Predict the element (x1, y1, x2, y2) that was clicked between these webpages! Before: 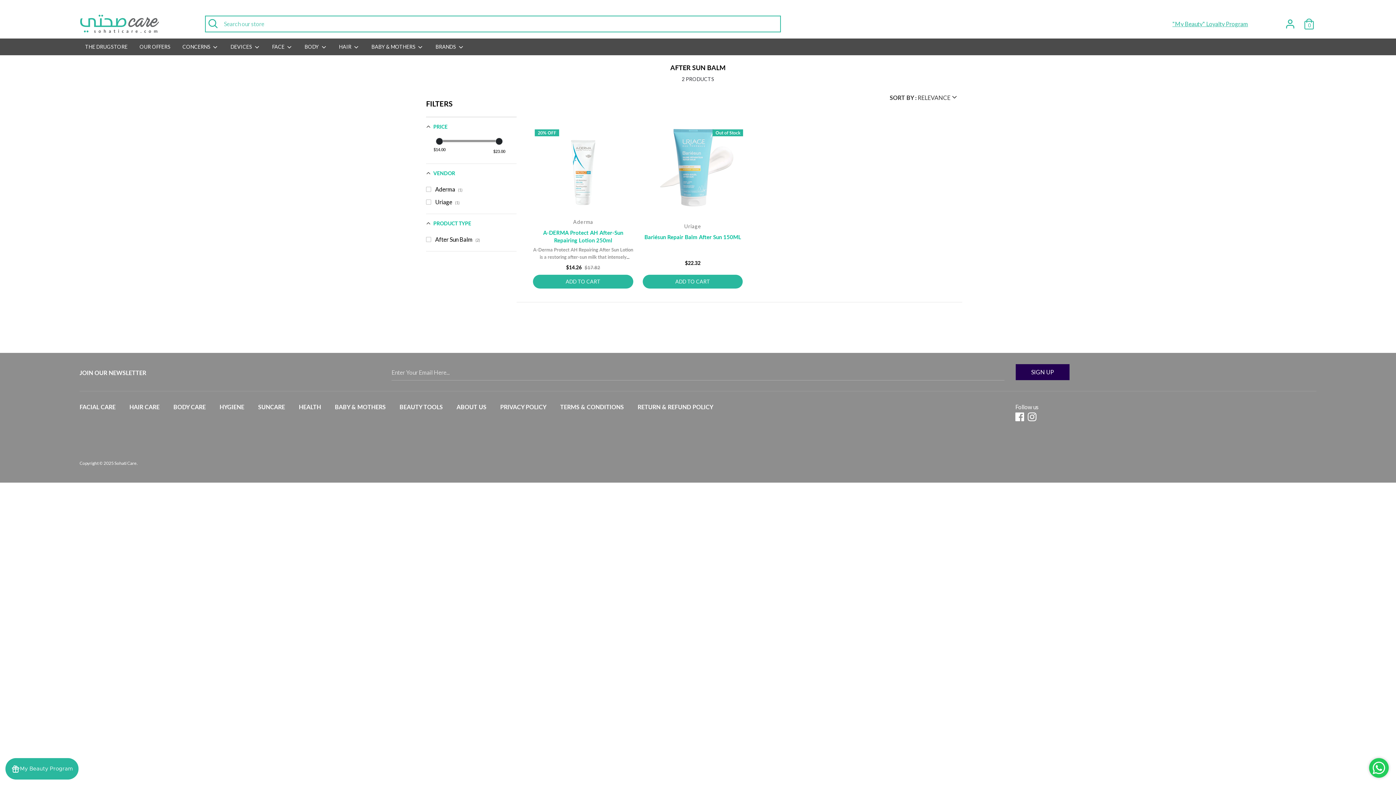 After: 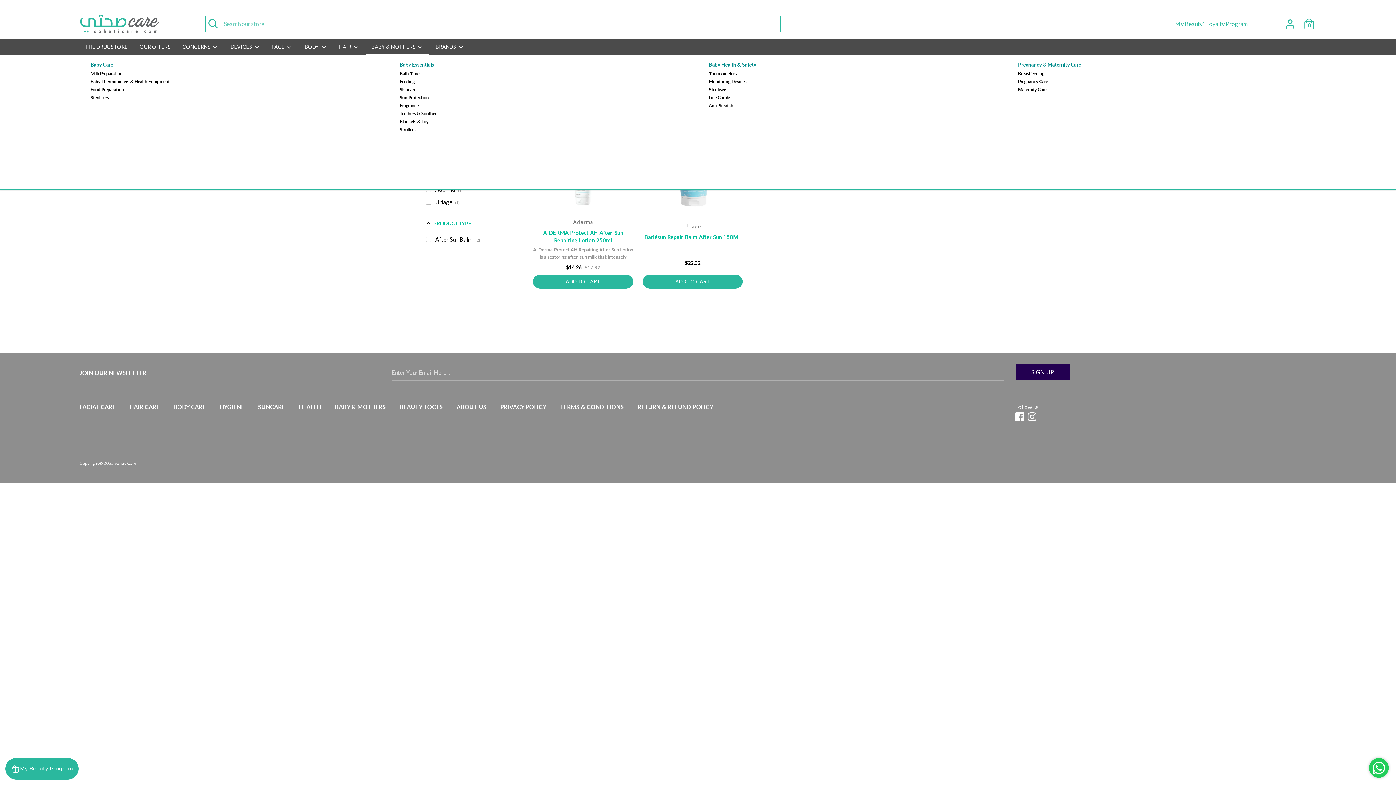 Action: label: BABY & MOTHERS  bbox: (375, 38, 440, 55)